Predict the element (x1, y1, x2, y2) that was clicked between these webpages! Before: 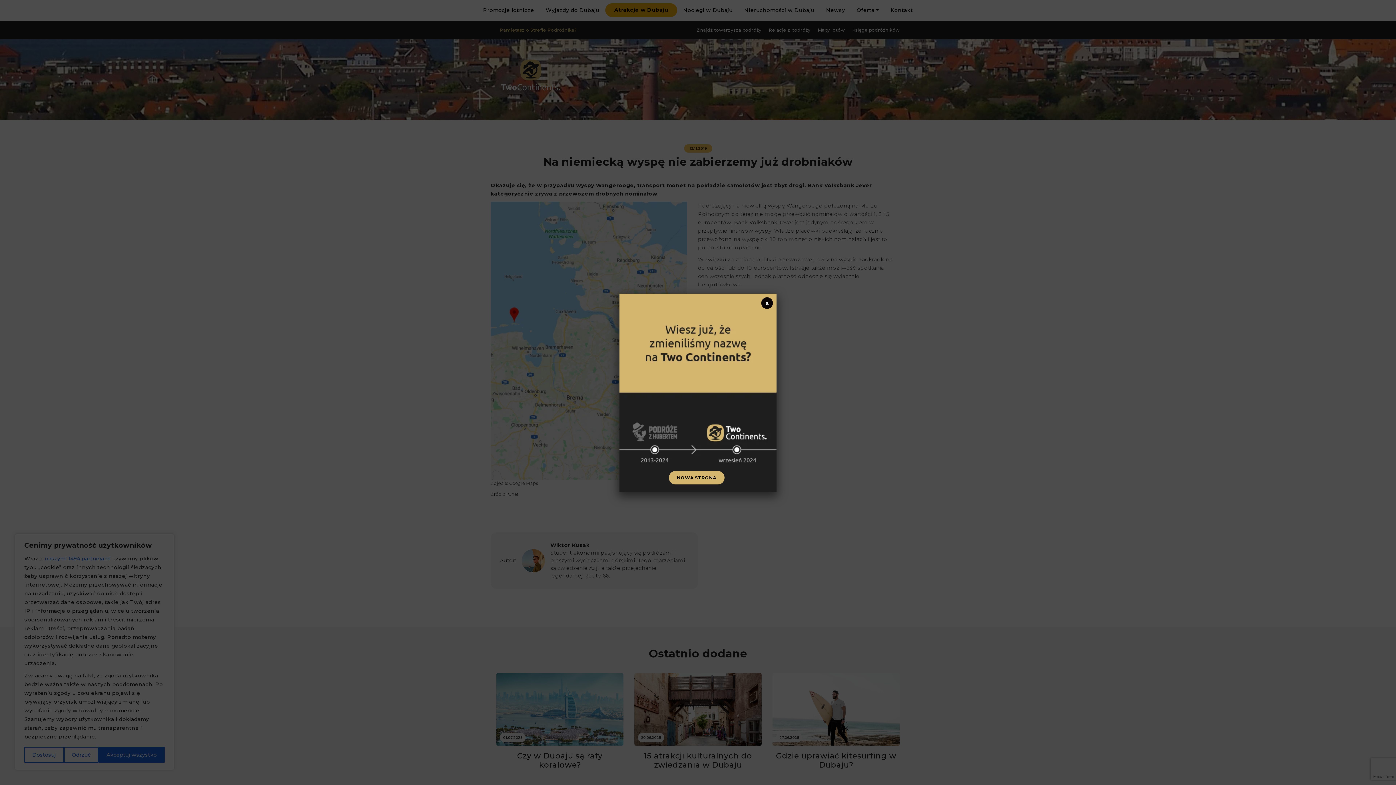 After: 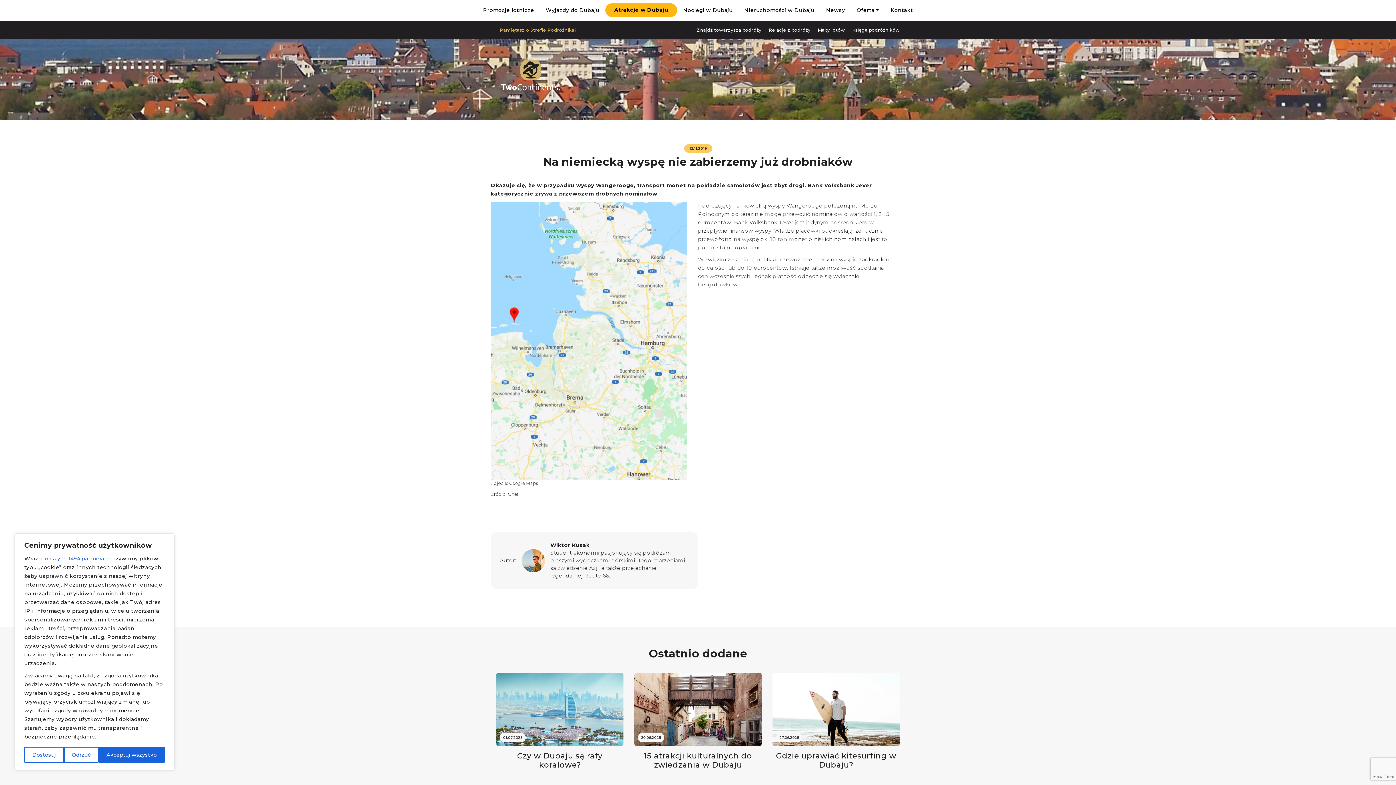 Action: label: Zamknij bbox: (761, 297, 773, 309)